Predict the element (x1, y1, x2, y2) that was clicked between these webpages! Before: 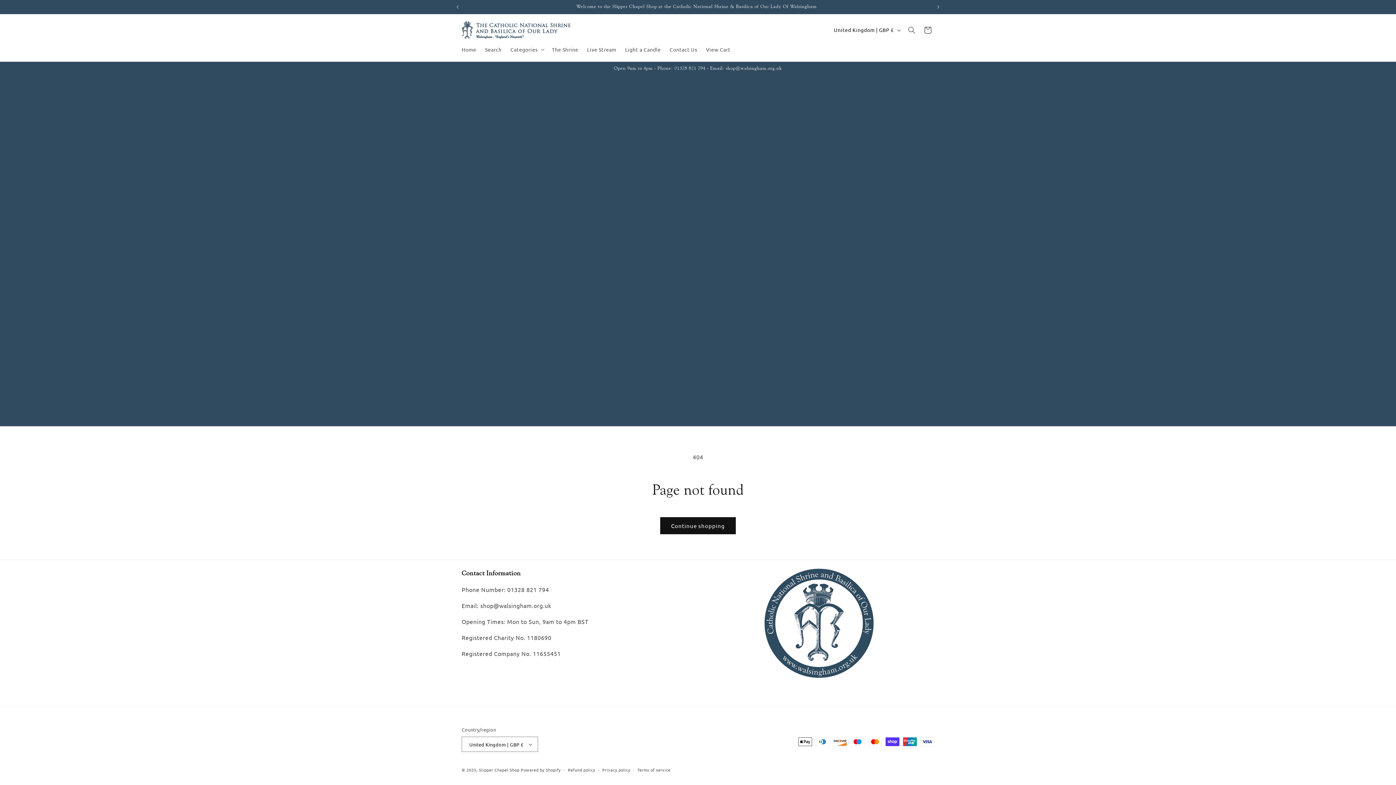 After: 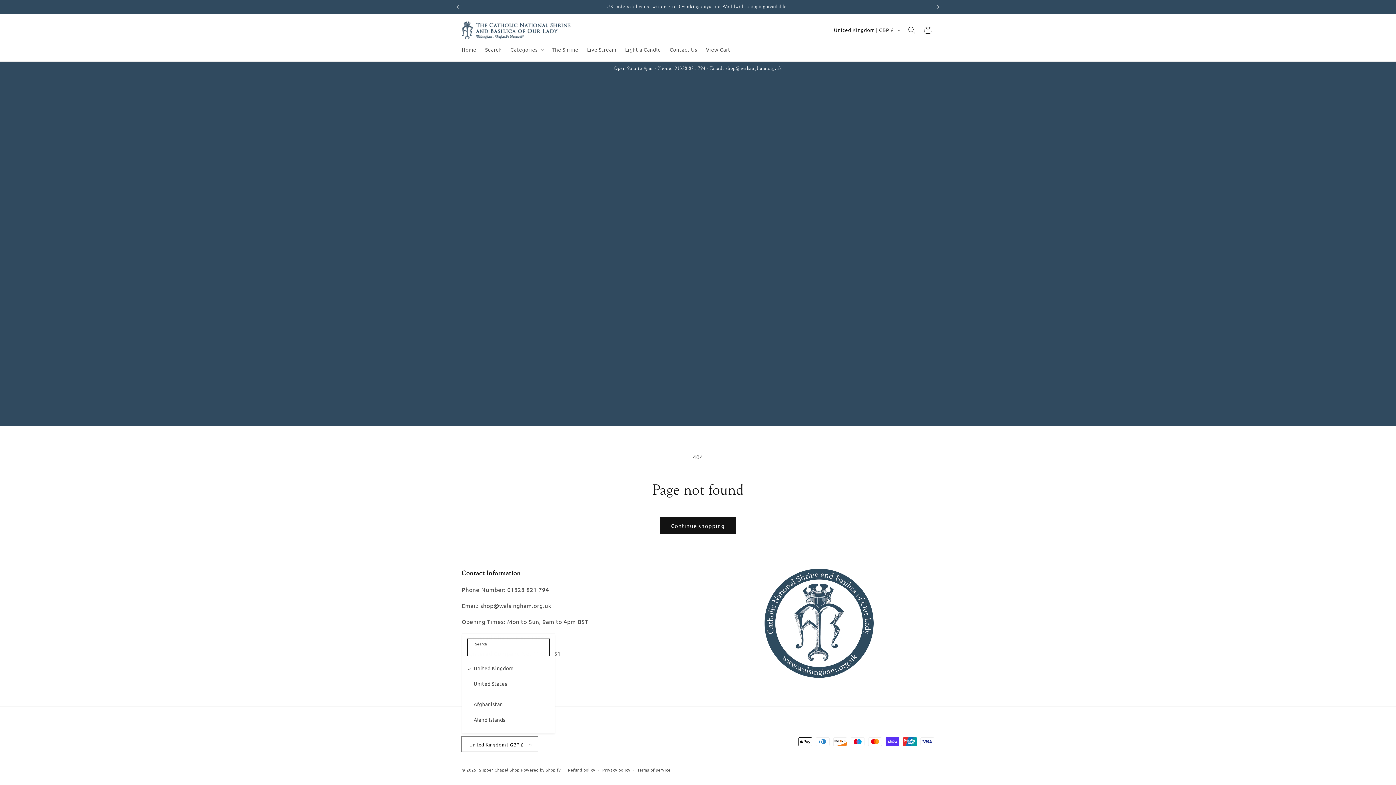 Action: bbox: (461, 737, 538, 752) label: United Kingdom | GBP £